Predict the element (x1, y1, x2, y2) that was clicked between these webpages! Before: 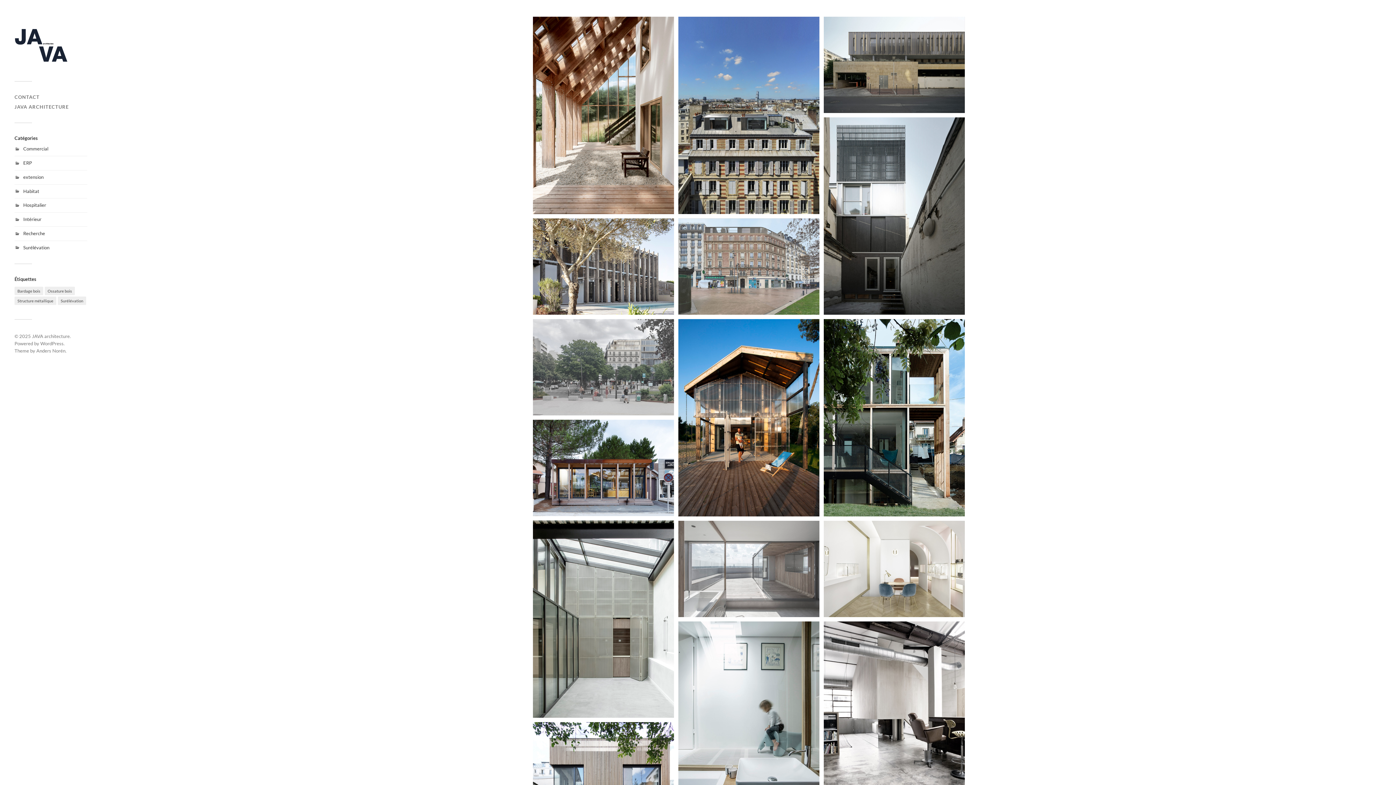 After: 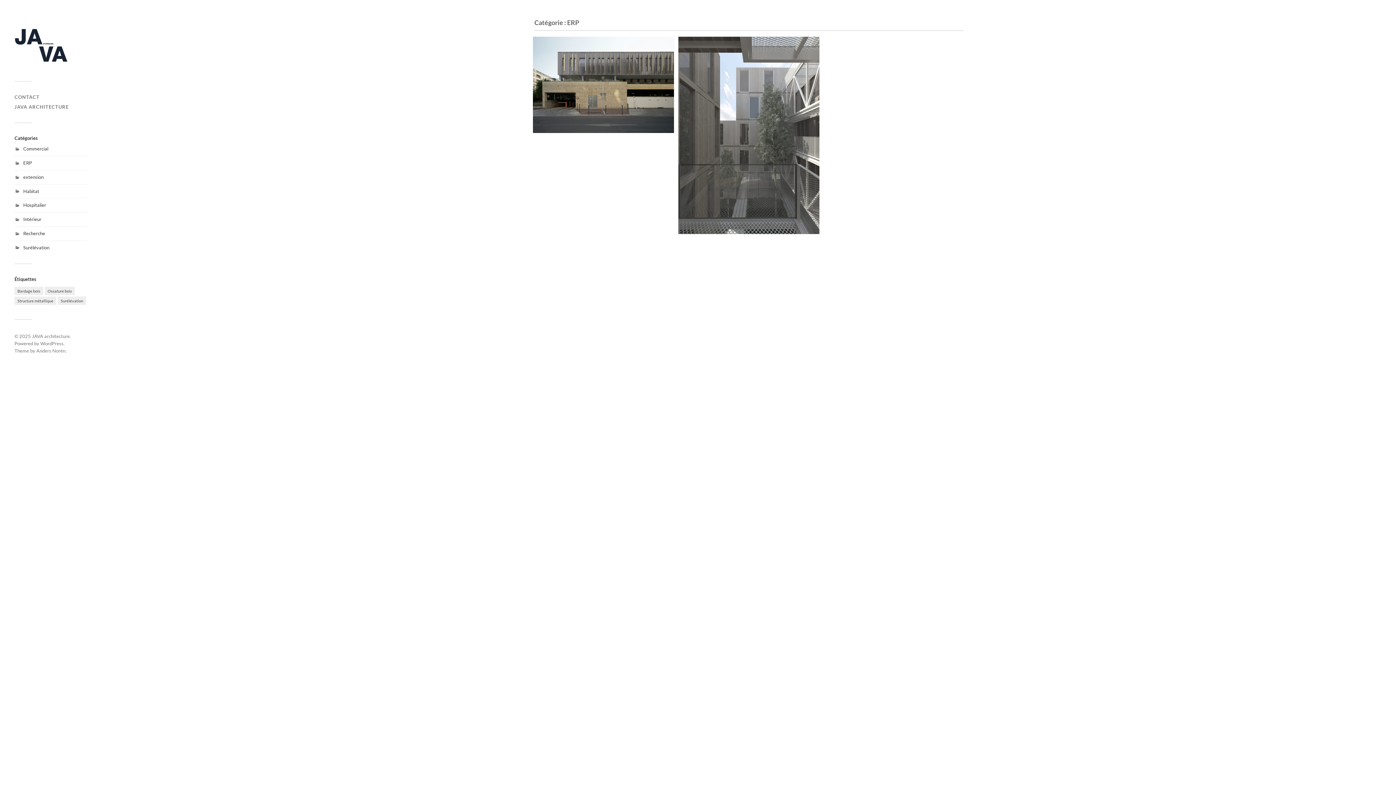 Action: label: ERP bbox: (23, 160, 32, 165)